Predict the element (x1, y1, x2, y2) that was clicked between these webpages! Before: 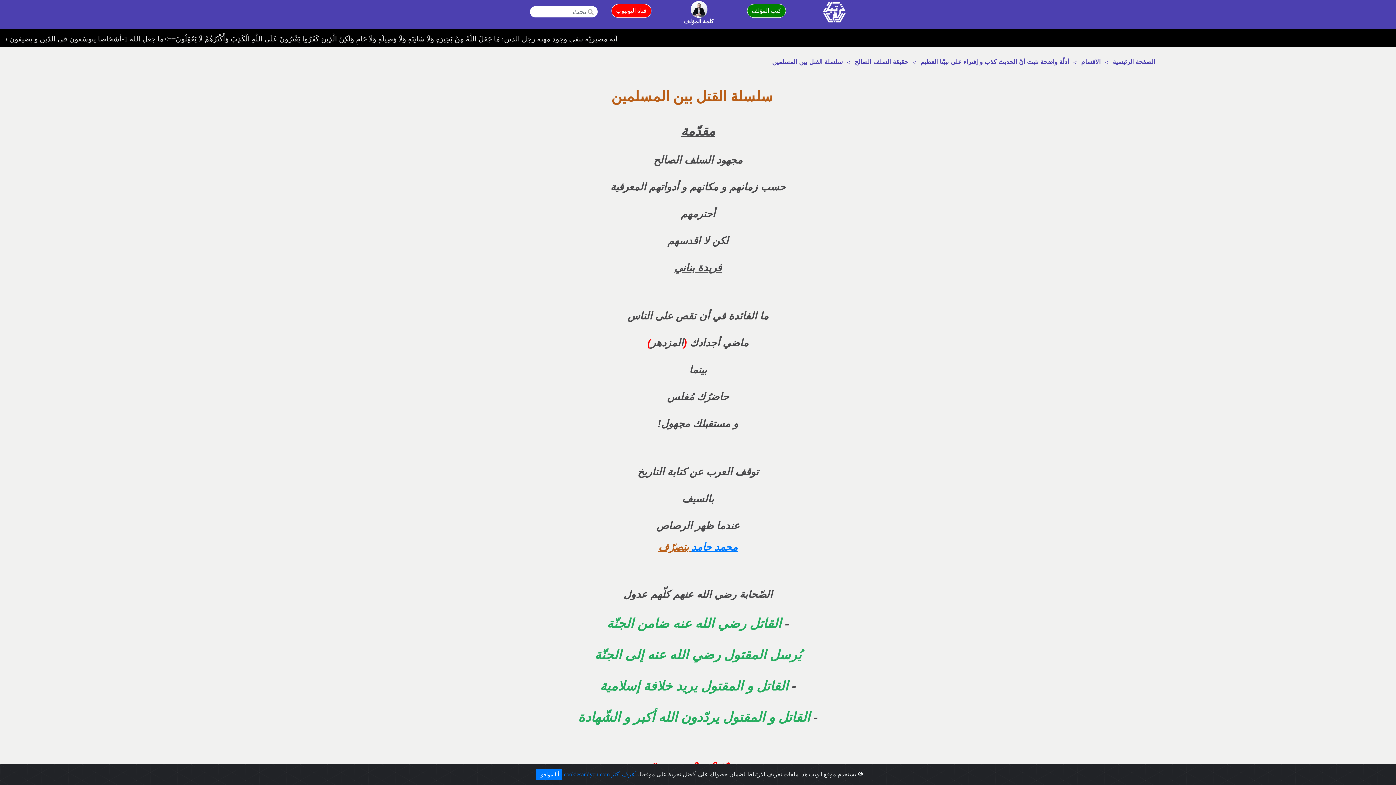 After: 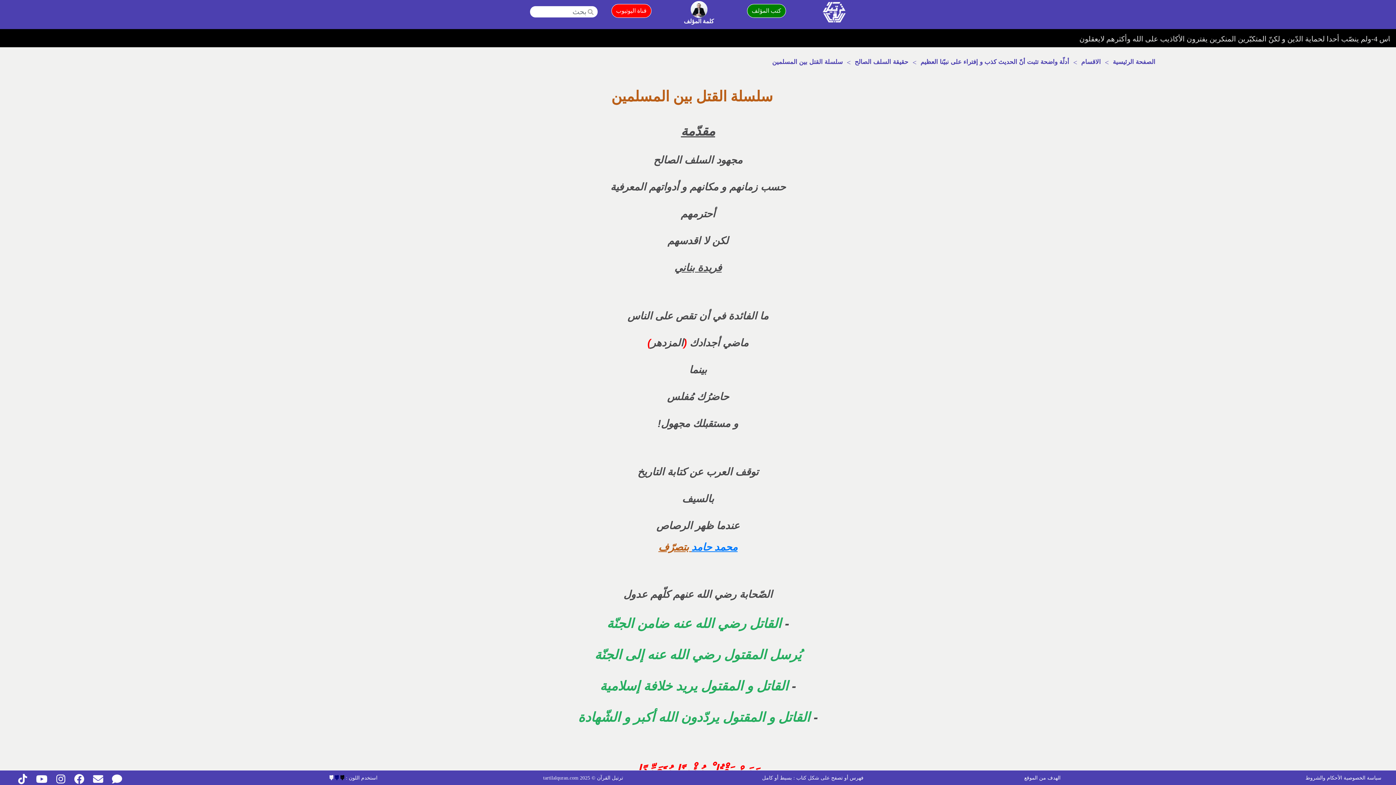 Action: bbox: (536, 769, 562, 780) label: Close